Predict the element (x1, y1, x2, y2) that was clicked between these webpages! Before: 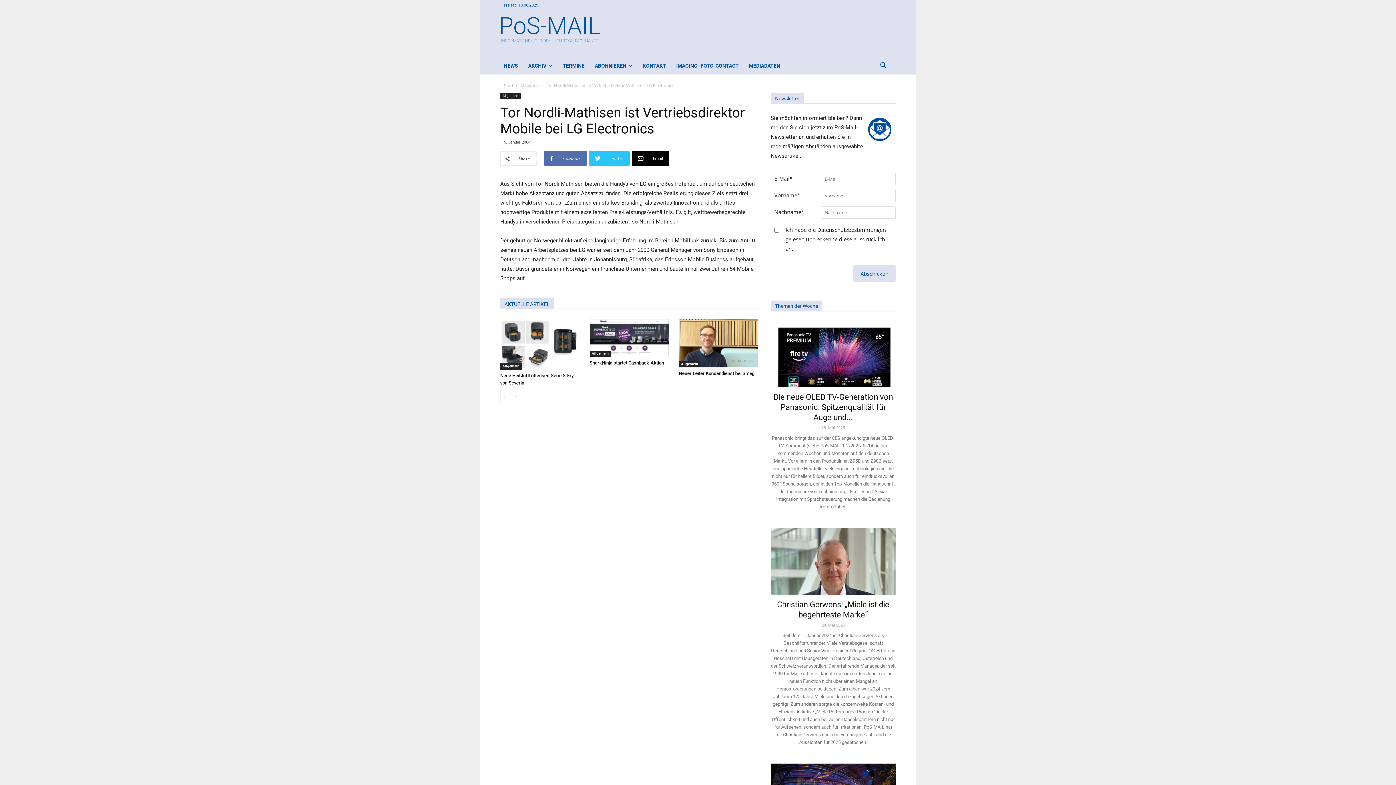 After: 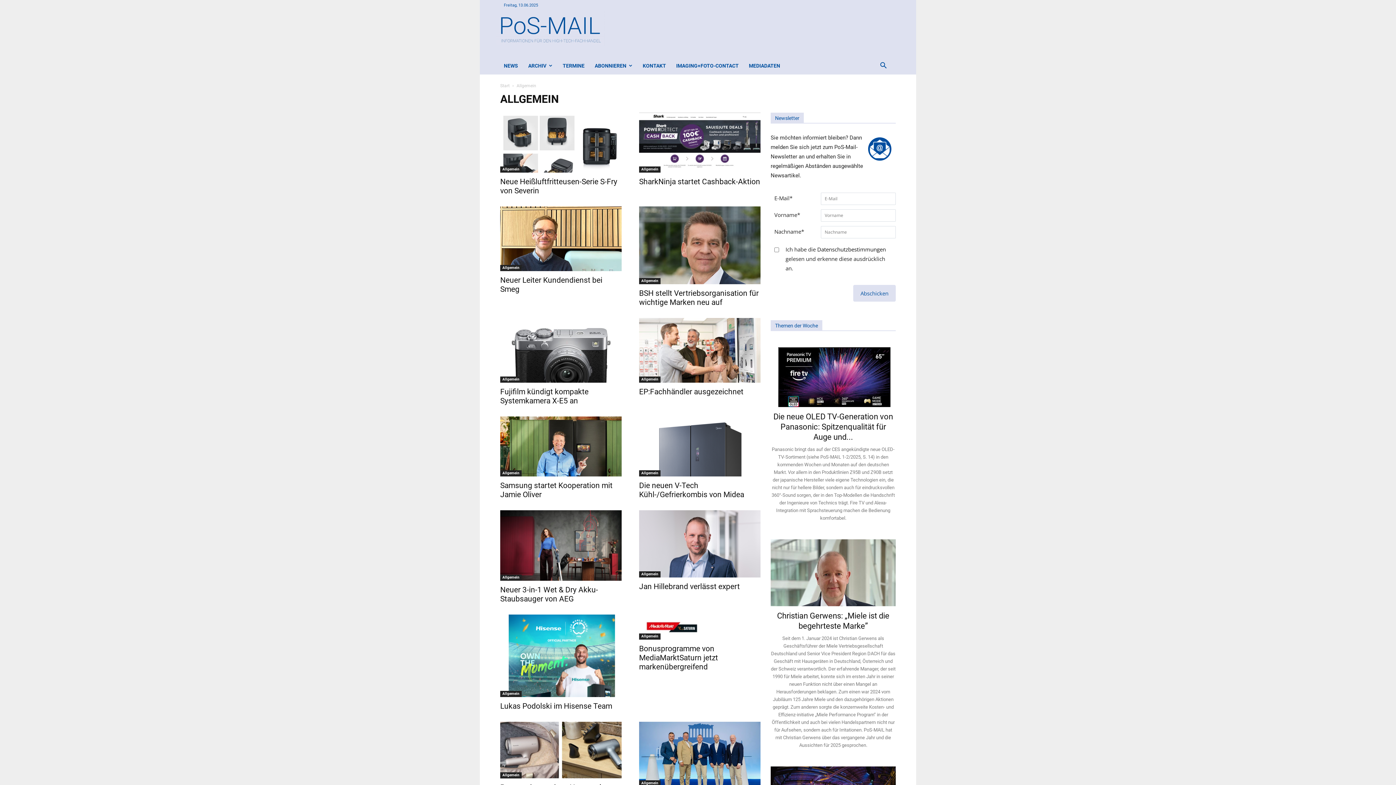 Action: label: Allgemein bbox: (500, 363, 521, 369)